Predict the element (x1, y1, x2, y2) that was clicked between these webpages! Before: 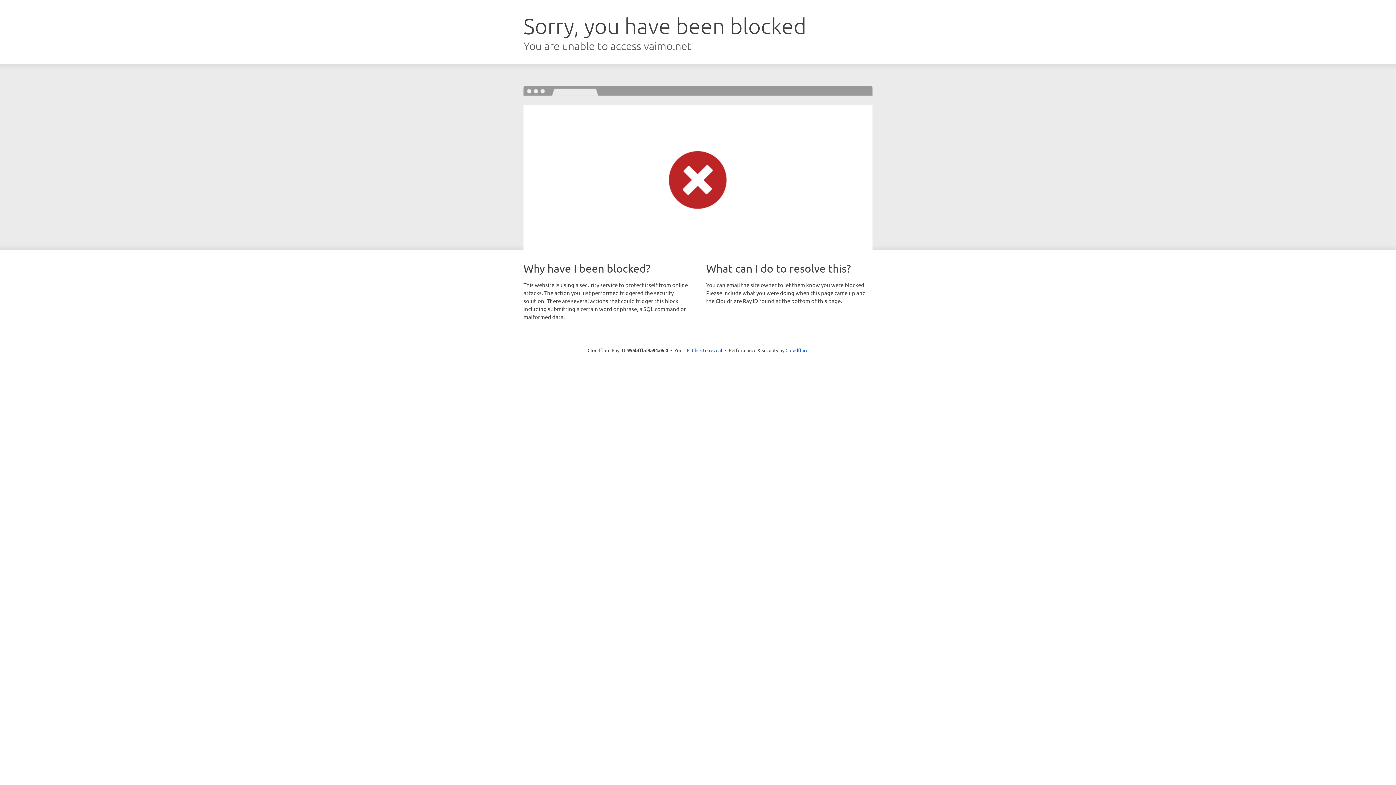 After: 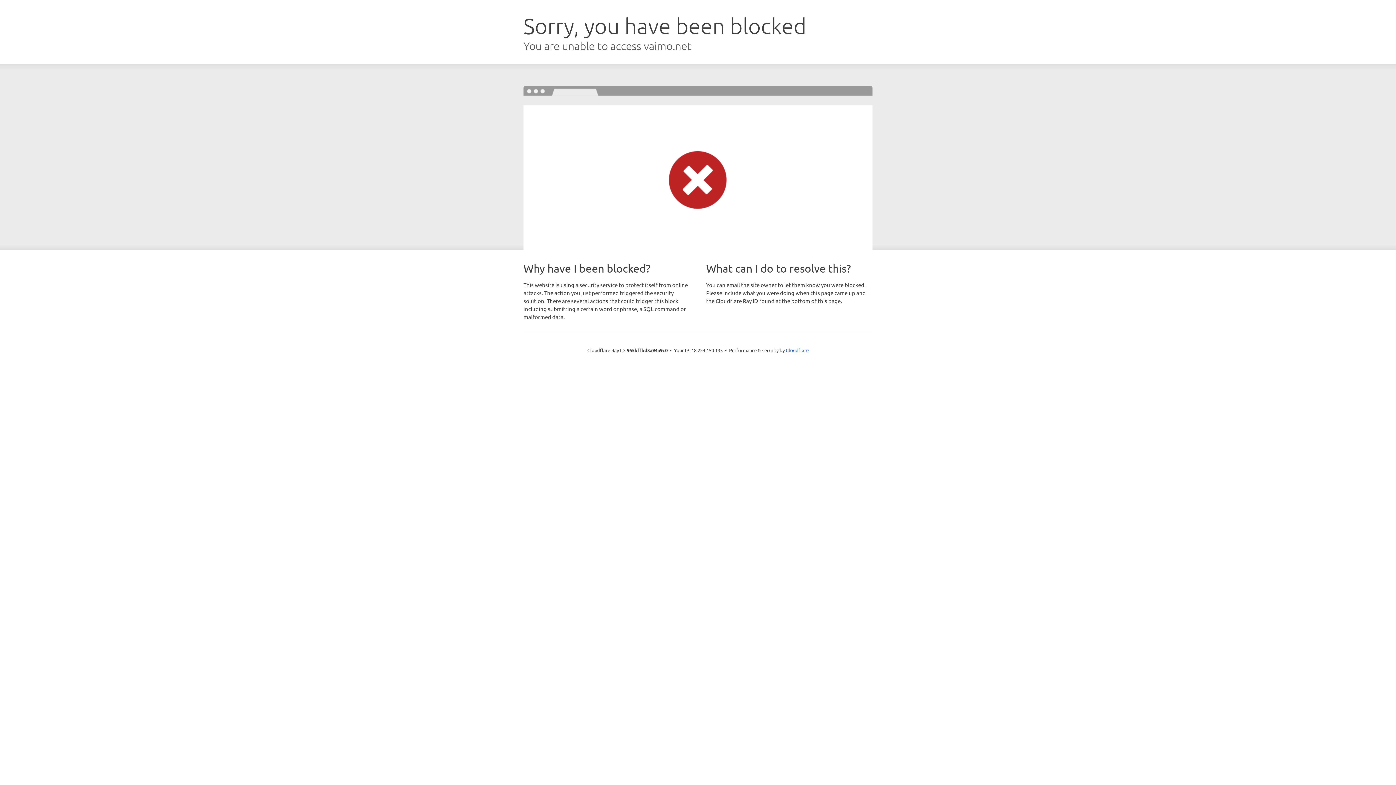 Action: bbox: (692, 346, 722, 353) label: Click to reveal